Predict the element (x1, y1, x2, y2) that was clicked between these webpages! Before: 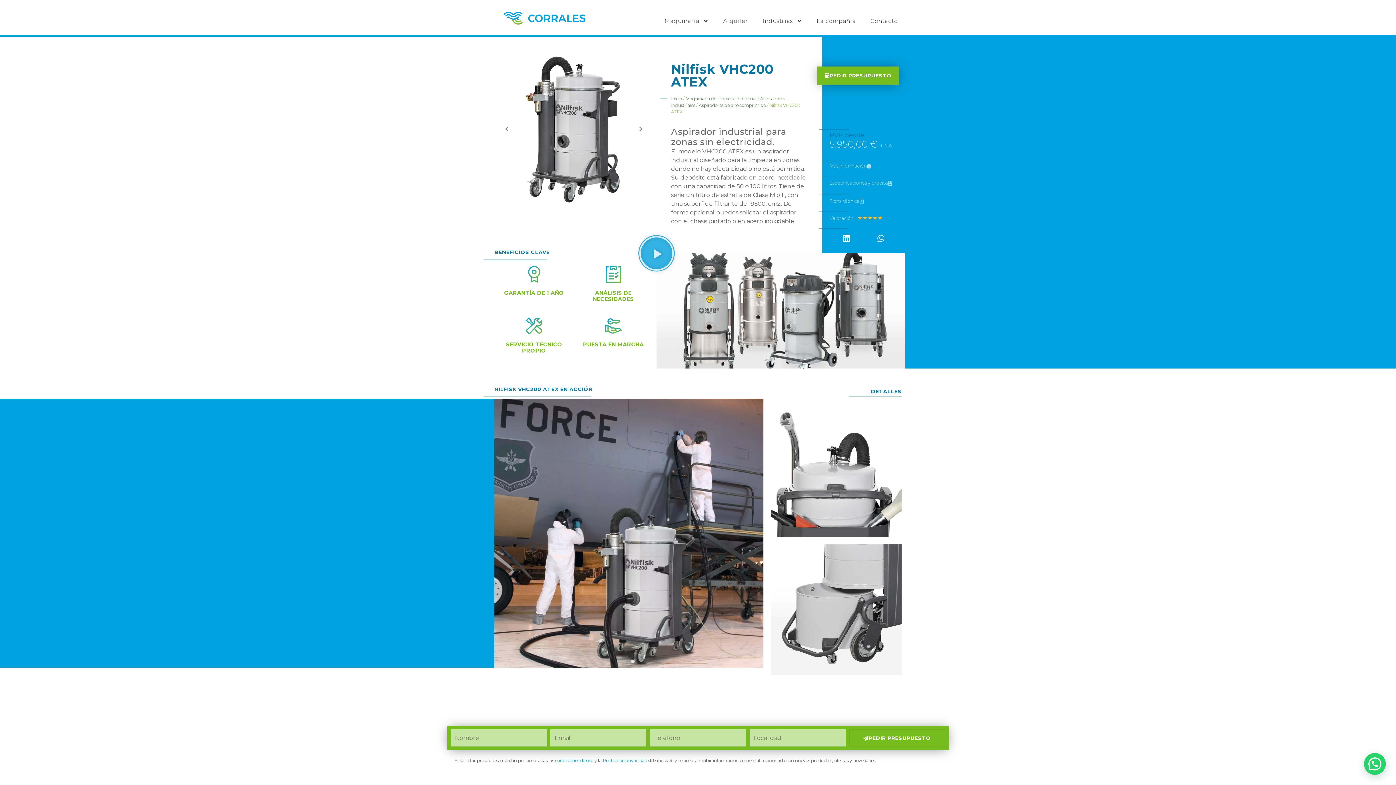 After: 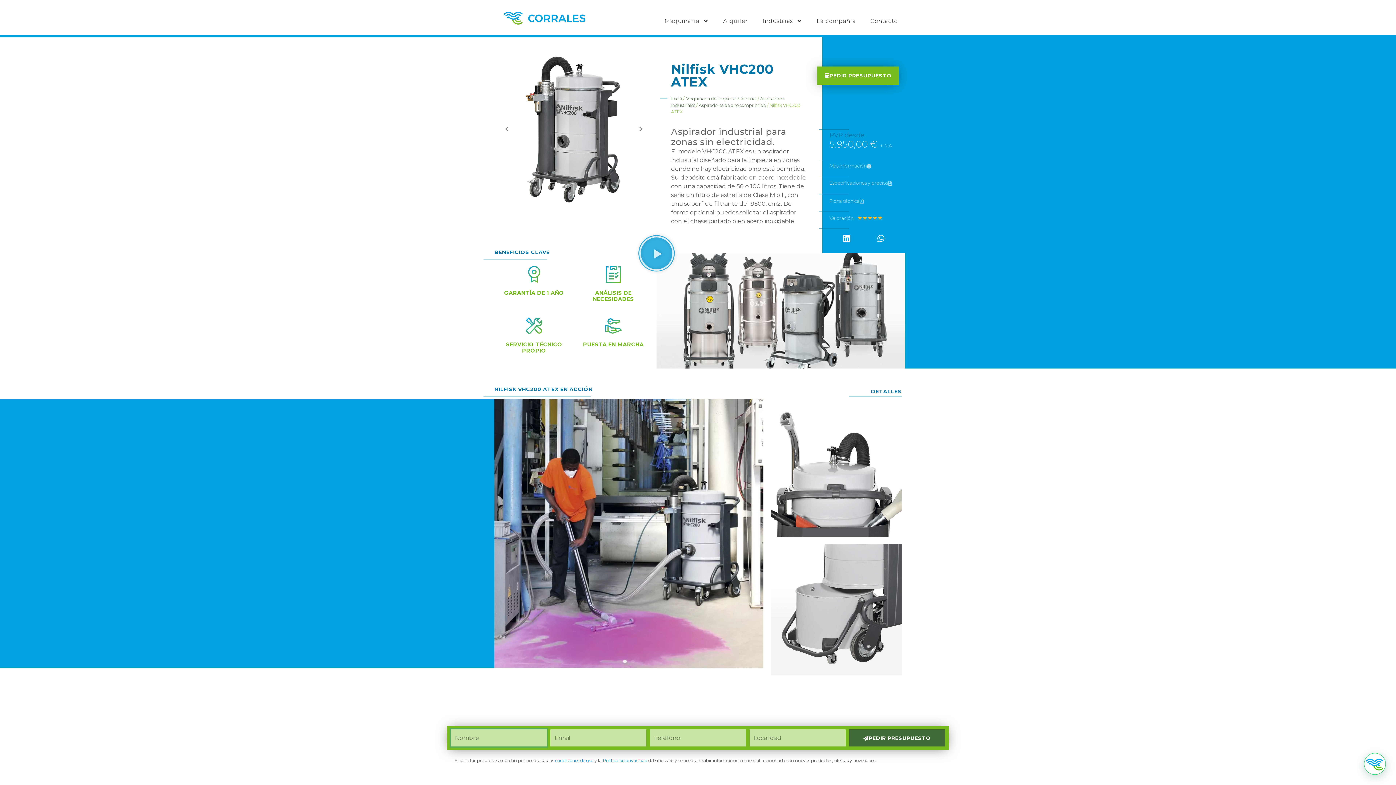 Action: label: PEDIR PRESUPUESTO bbox: (849, 729, 945, 746)